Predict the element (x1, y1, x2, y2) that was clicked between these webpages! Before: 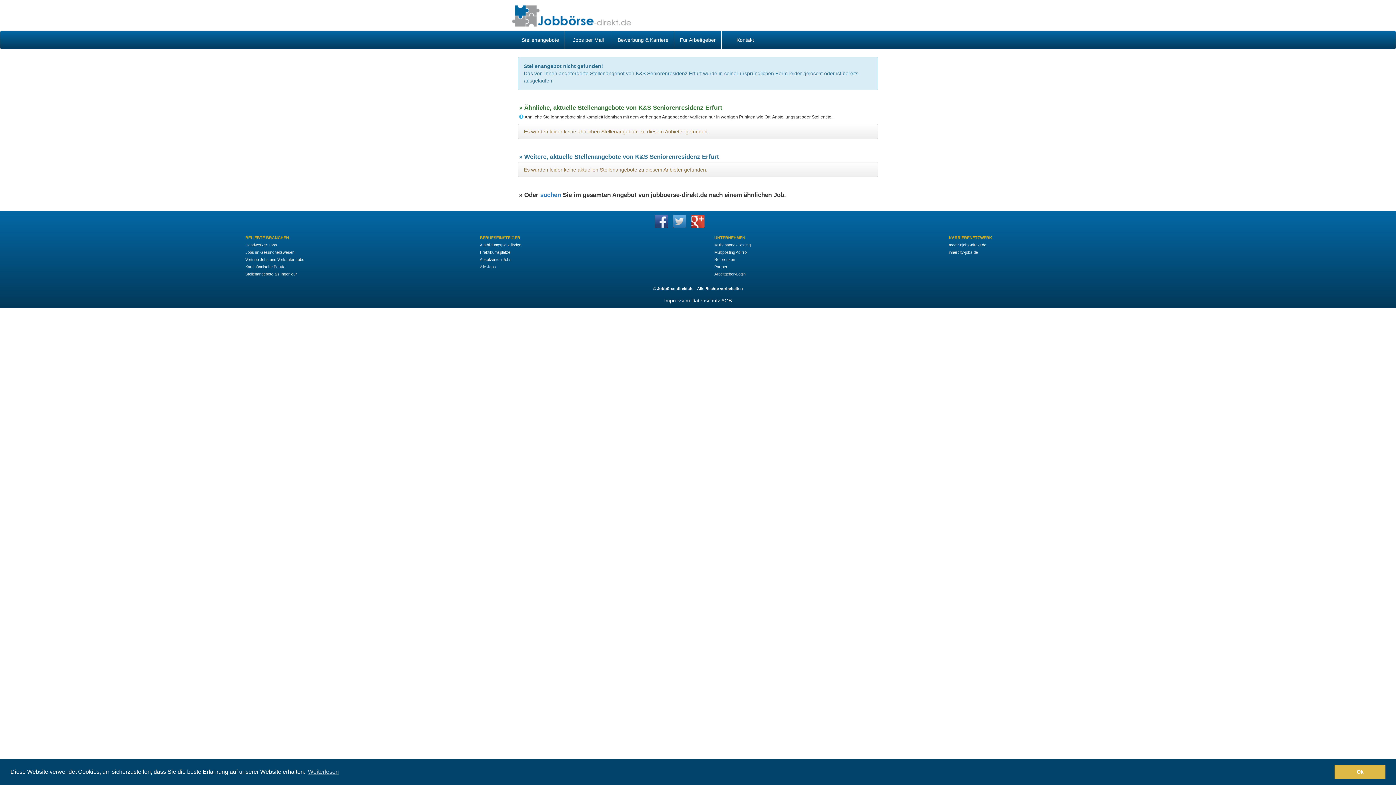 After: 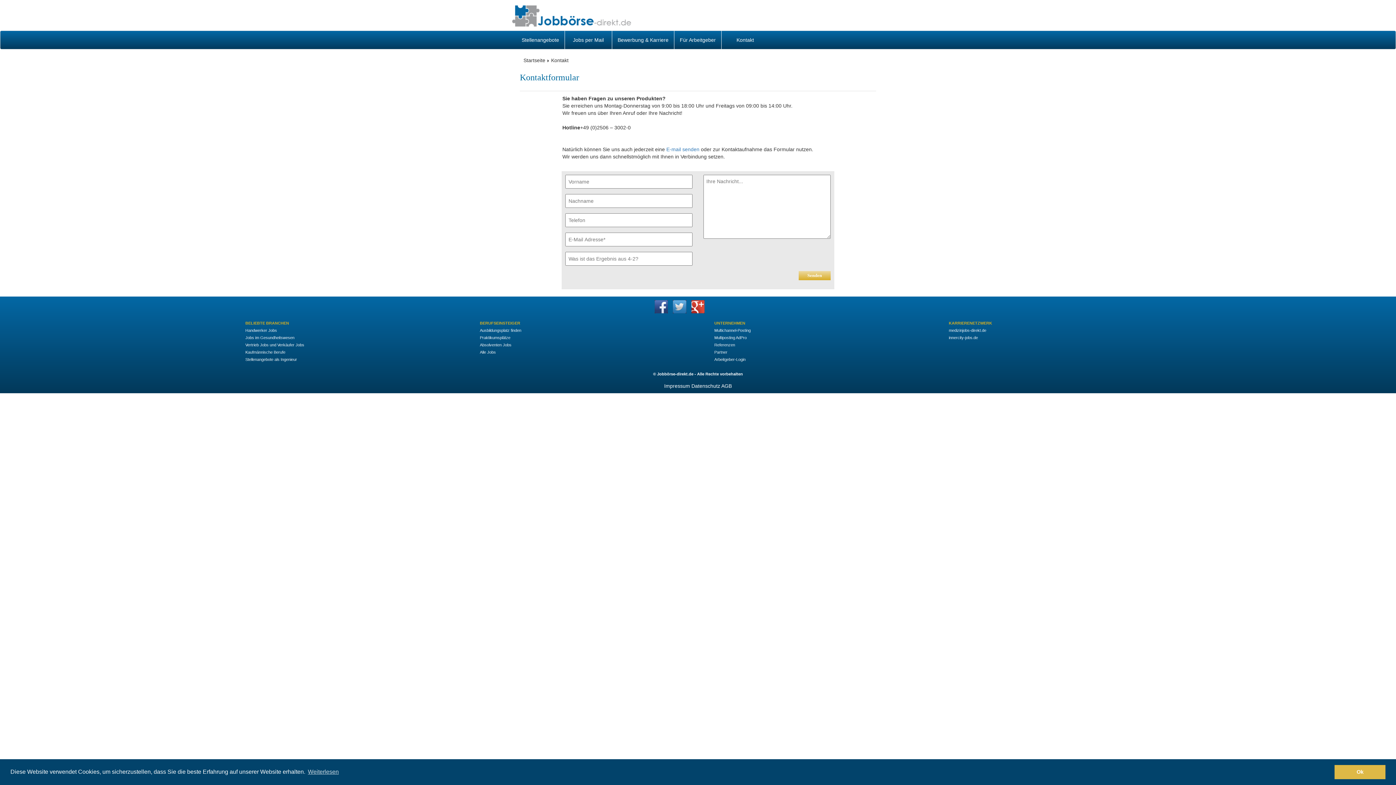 Action: label: Kontakt bbox: (721, 30, 769, 49)